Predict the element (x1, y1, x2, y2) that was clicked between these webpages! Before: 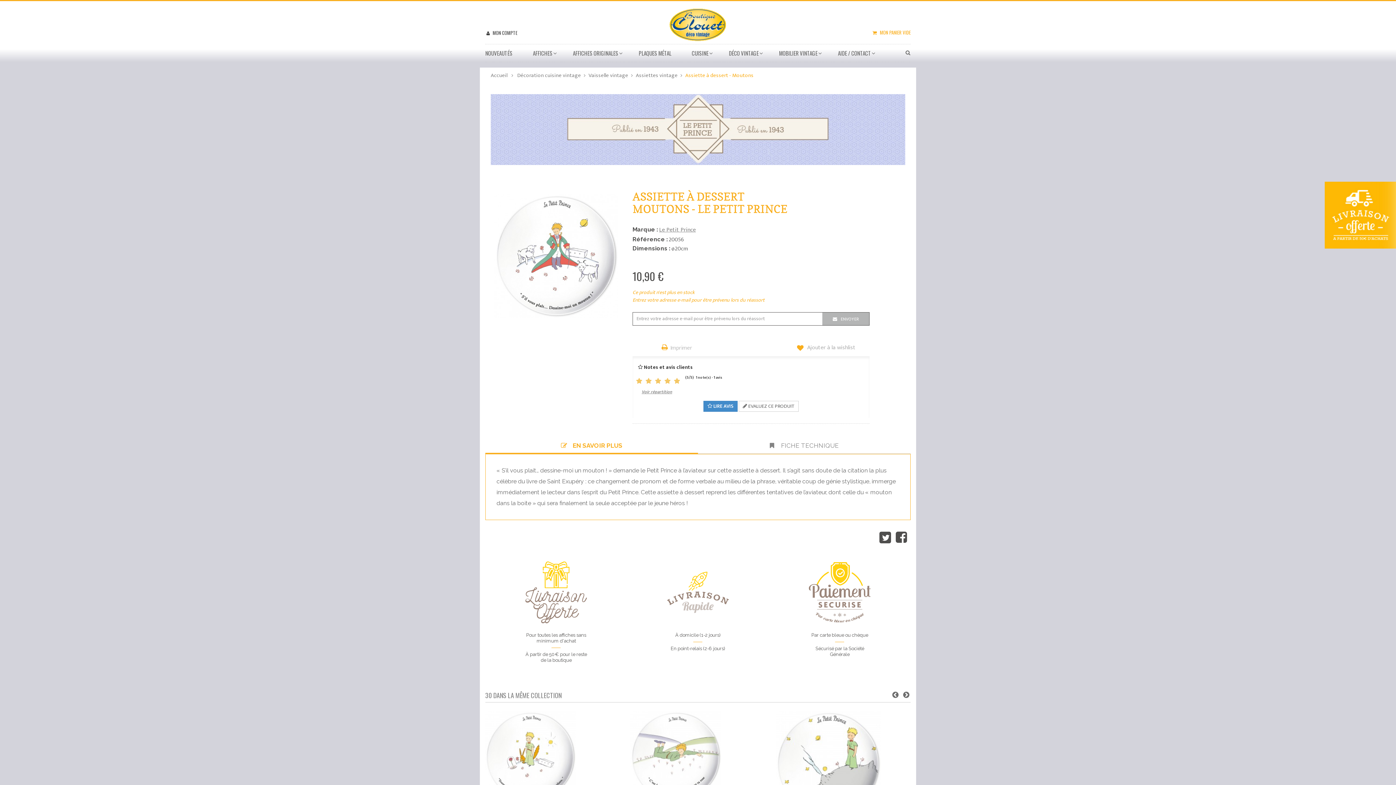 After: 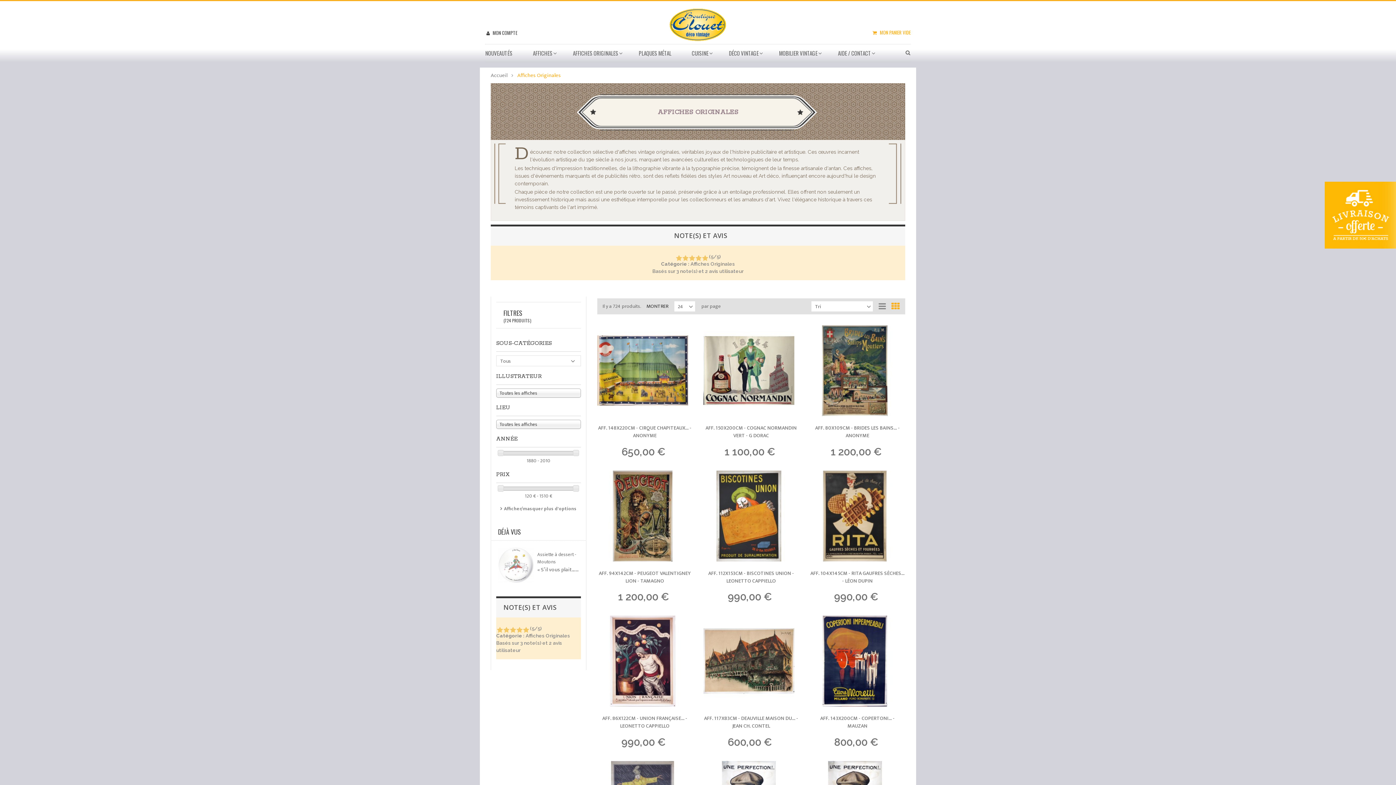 Action: bbox: (567, 44, 624, 61) label: AFFICHES ORIGINALES